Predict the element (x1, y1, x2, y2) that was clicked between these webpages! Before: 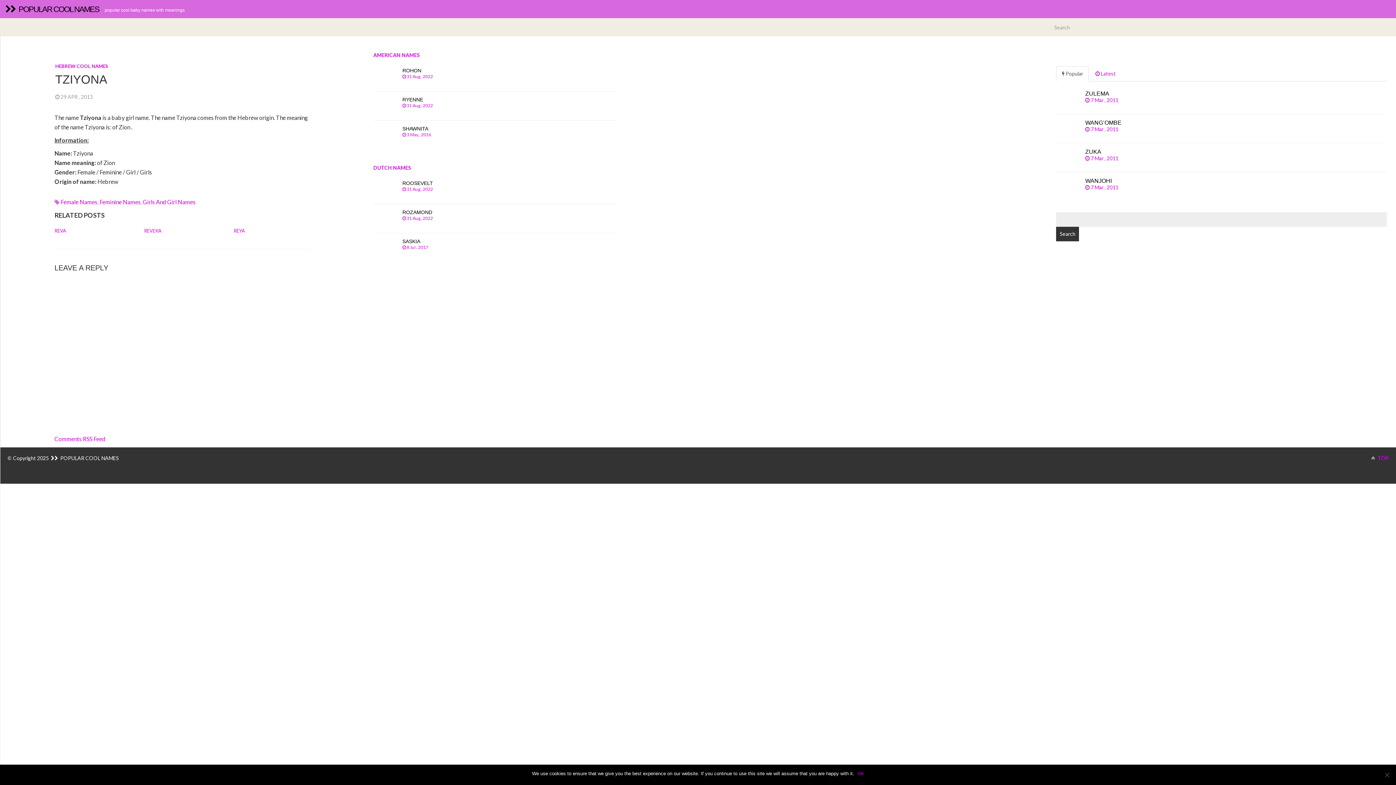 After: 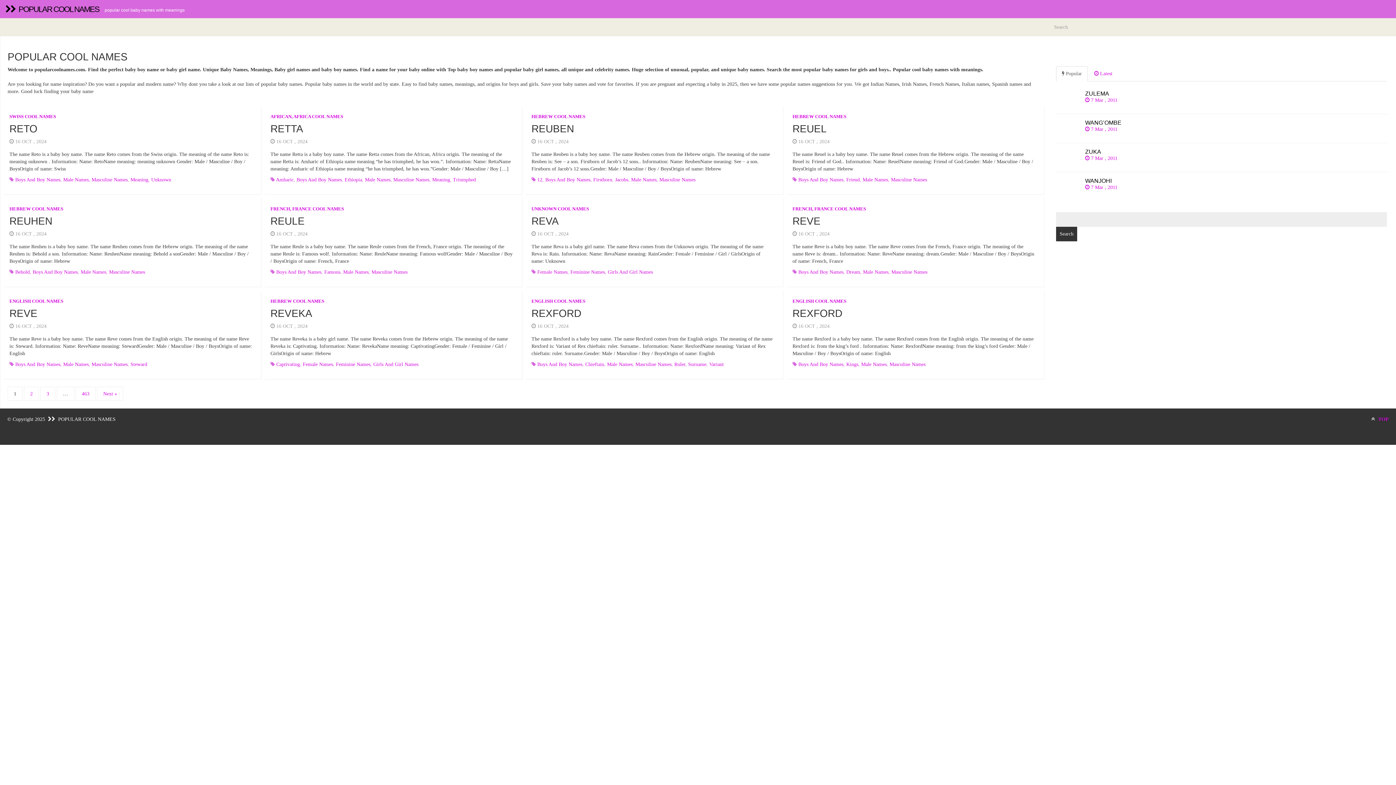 Action: bbox: (0, 0, 104, 17) label:   POPULAR COOL NAMES